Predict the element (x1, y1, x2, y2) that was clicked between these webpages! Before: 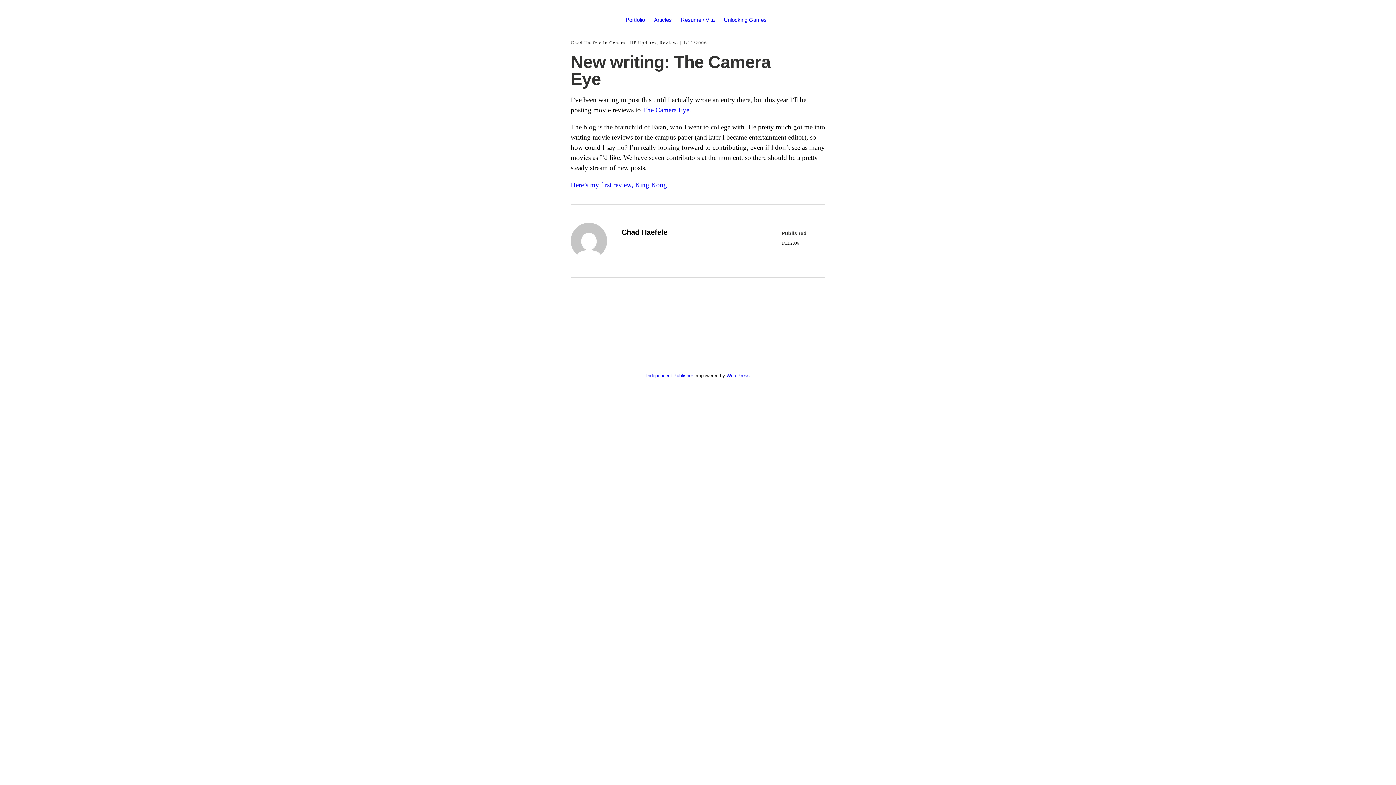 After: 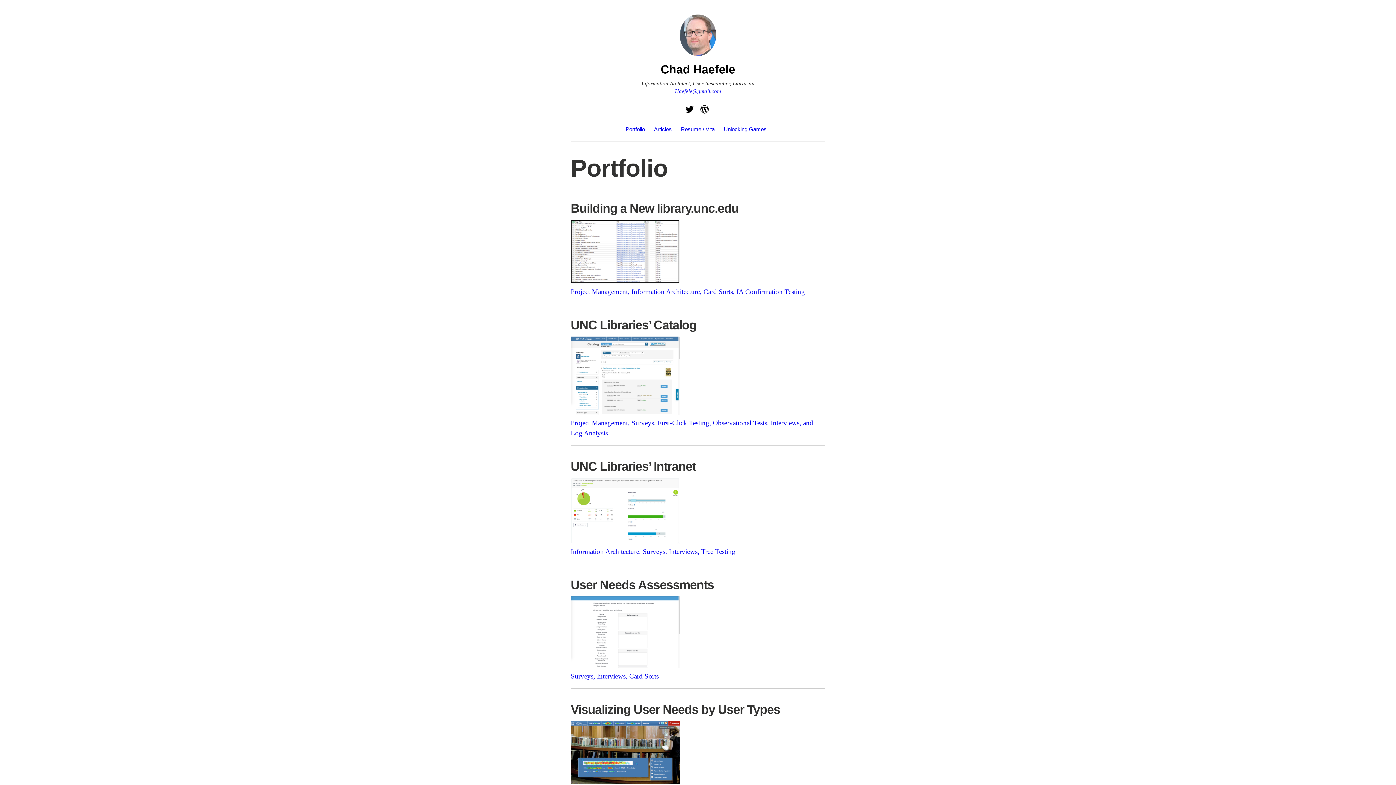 Action: label: Portfolio bbox: (625, 16, 645, 22)